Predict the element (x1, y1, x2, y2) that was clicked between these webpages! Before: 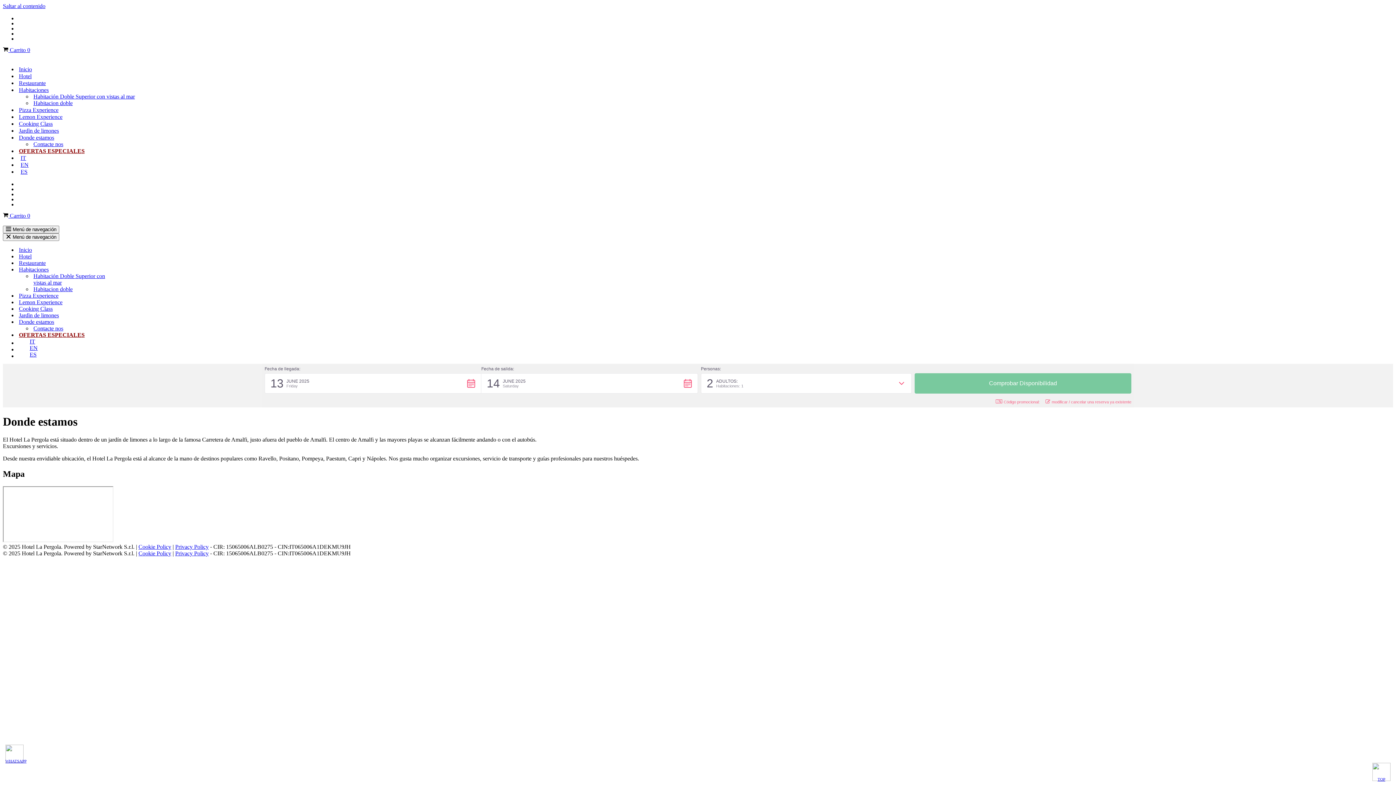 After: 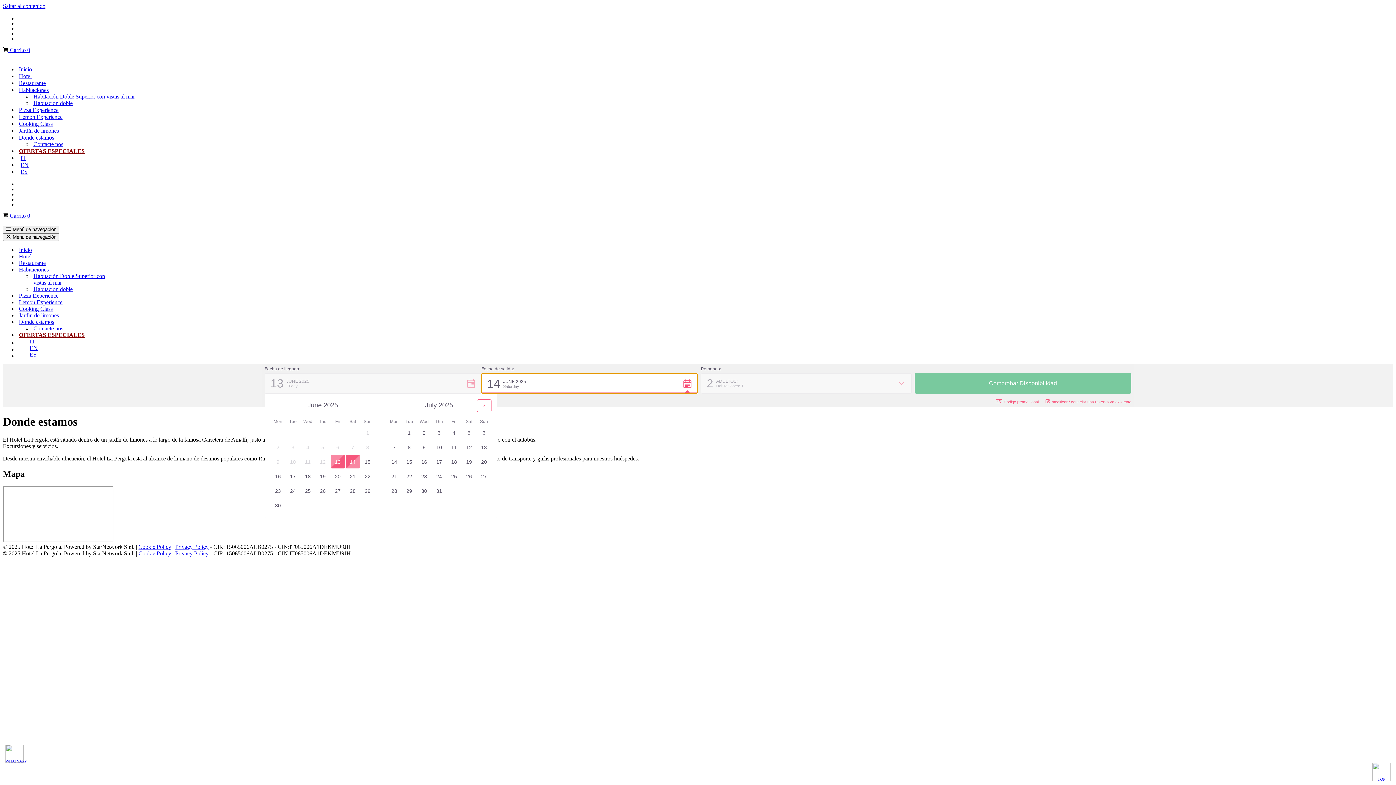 Action: bbox: (481, 373, 698, 393) label: 14
JUNE 2025
Saturday